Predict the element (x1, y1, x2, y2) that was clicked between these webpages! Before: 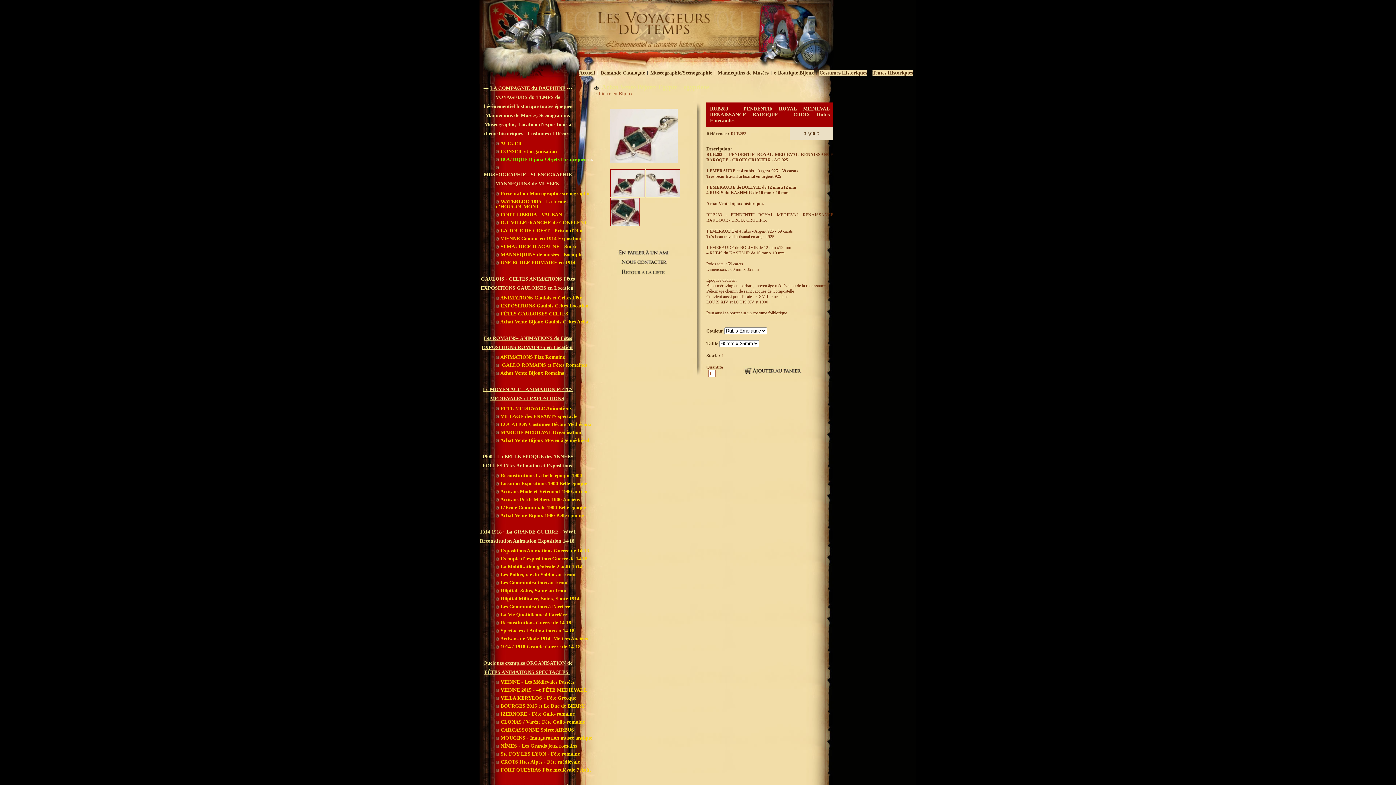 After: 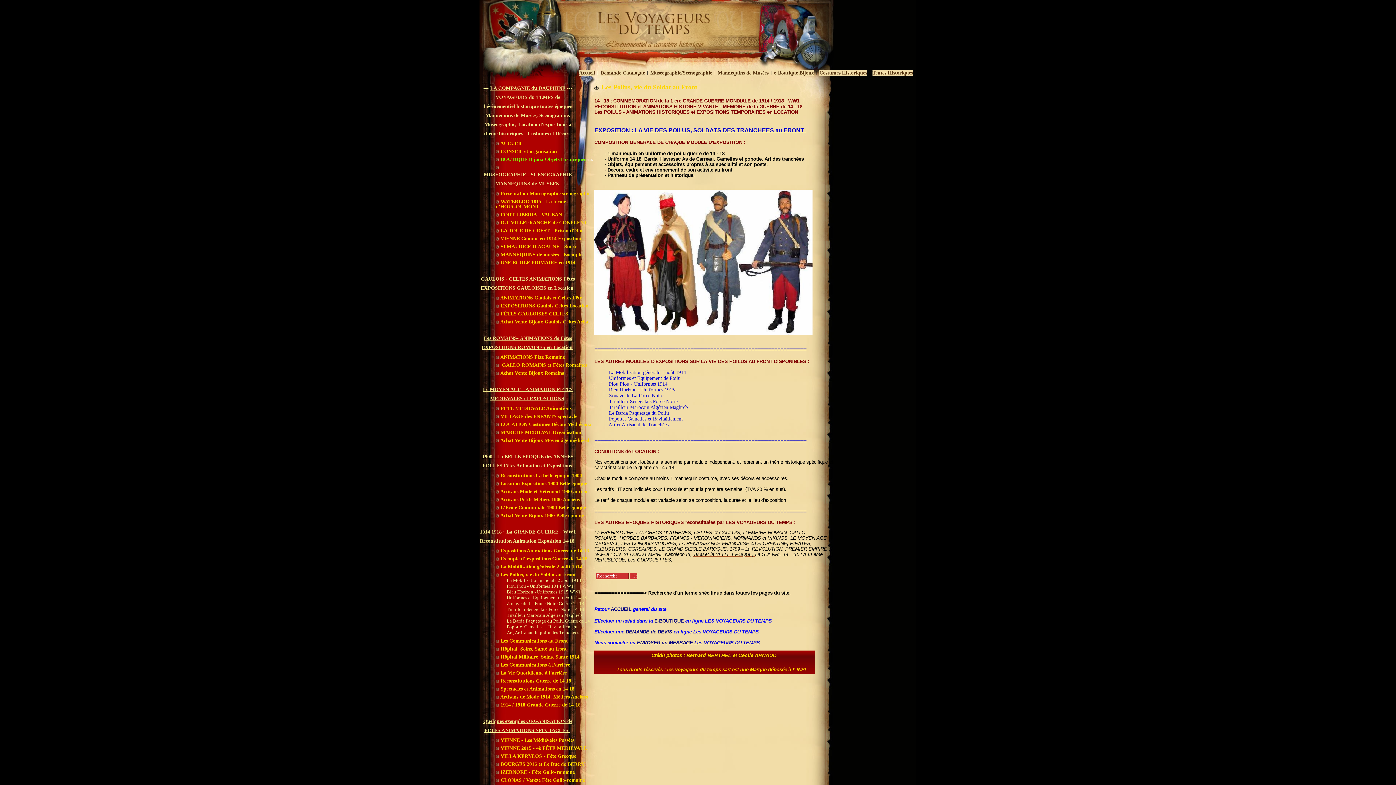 Action: bbox: (496, 569, 592, 577) label:  Les Poilus, vie du Soldat au Front